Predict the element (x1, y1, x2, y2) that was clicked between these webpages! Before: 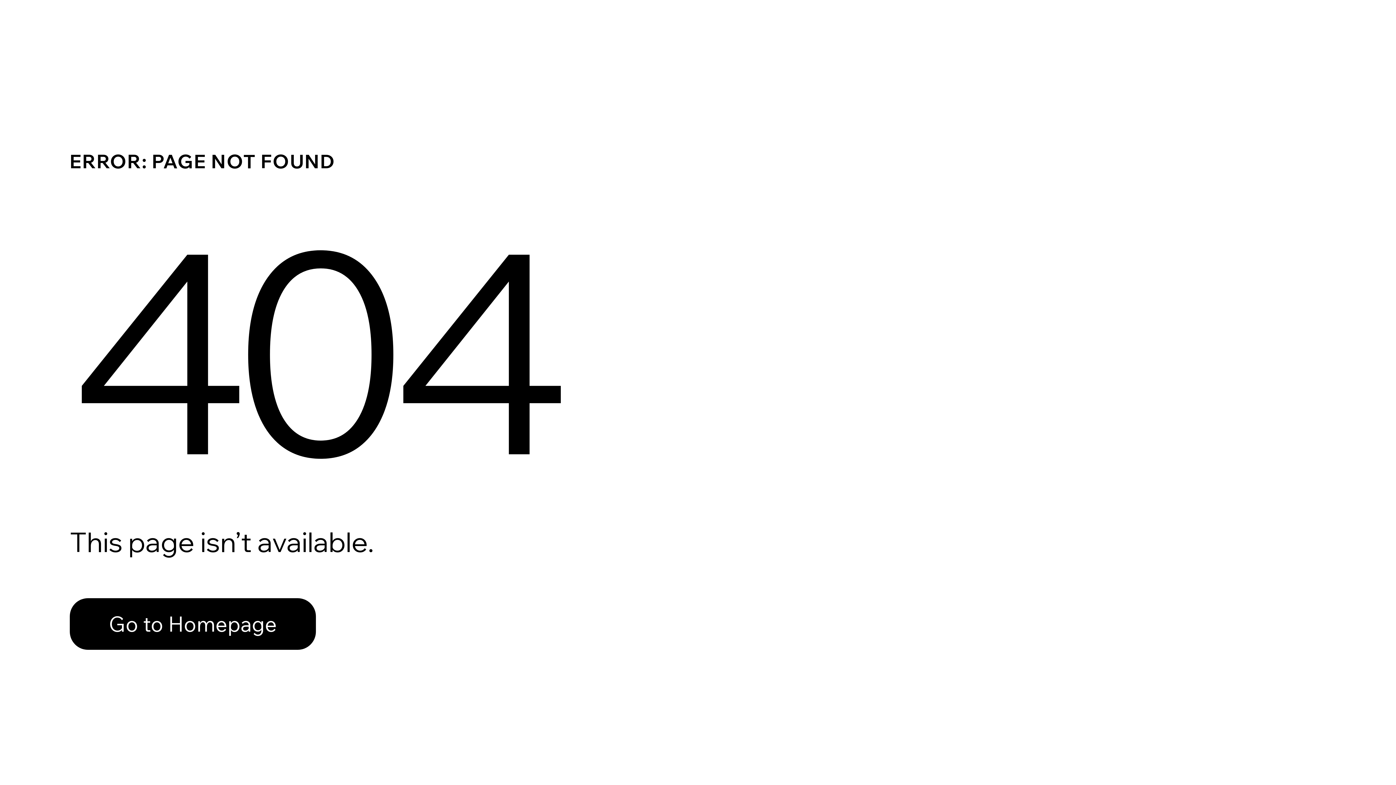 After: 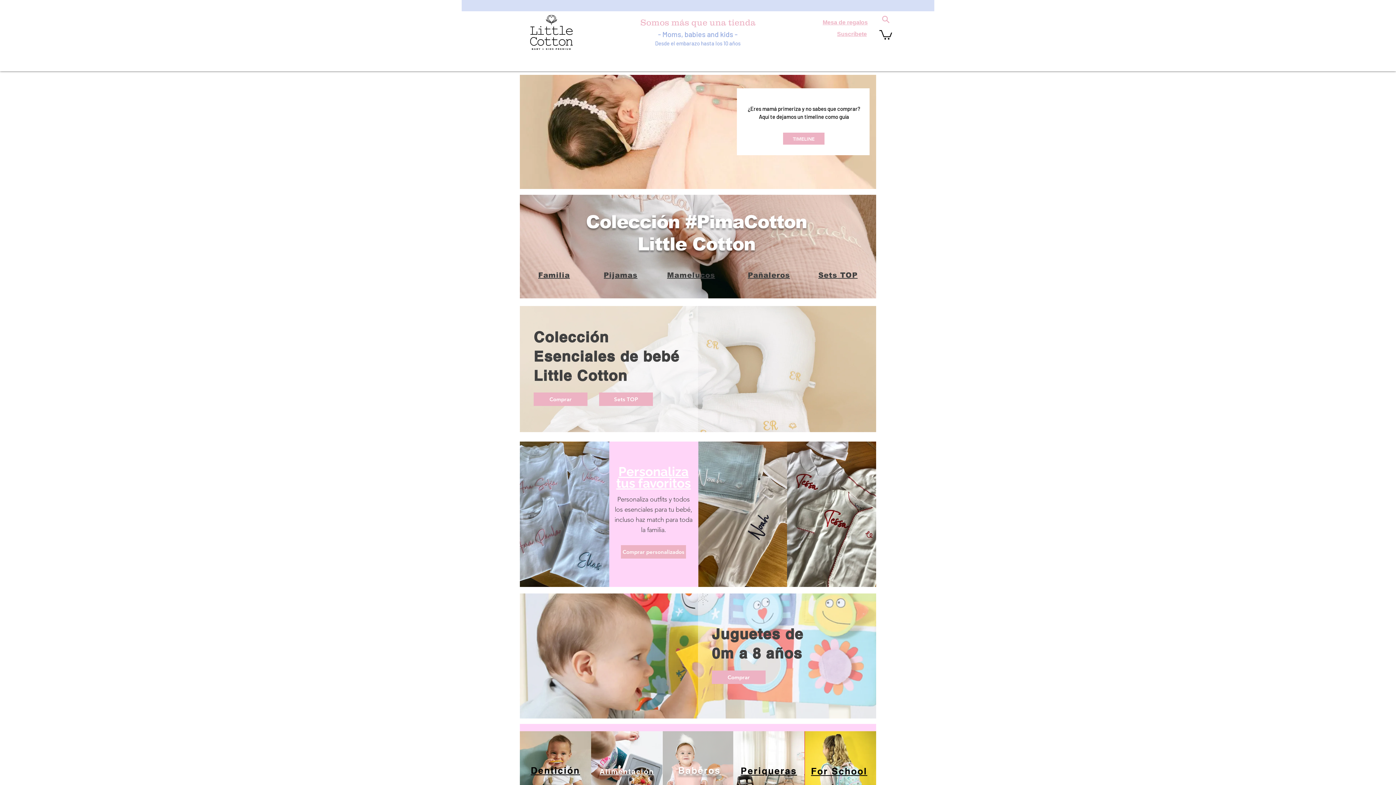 Action: bbox: (69, 598, 316, 650) label: Go to Homepage